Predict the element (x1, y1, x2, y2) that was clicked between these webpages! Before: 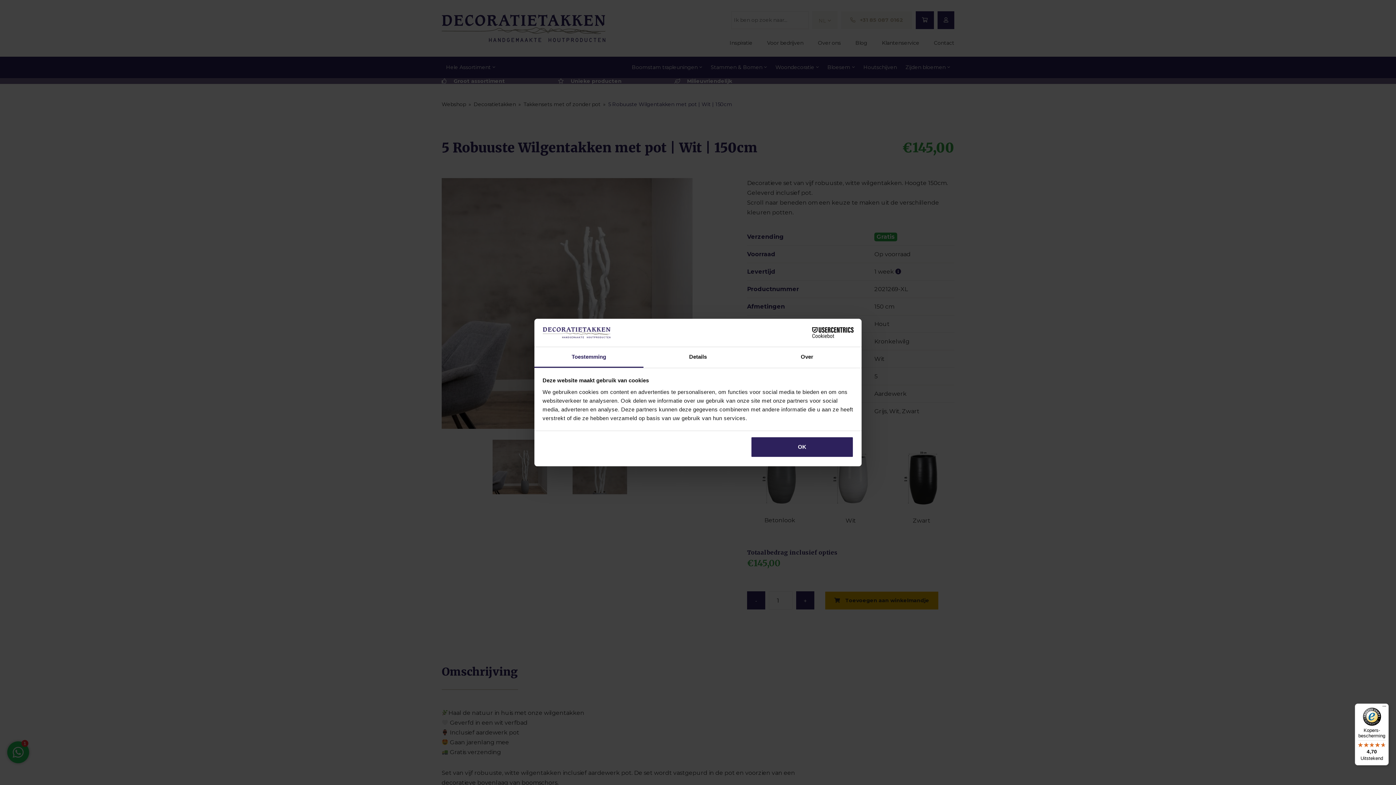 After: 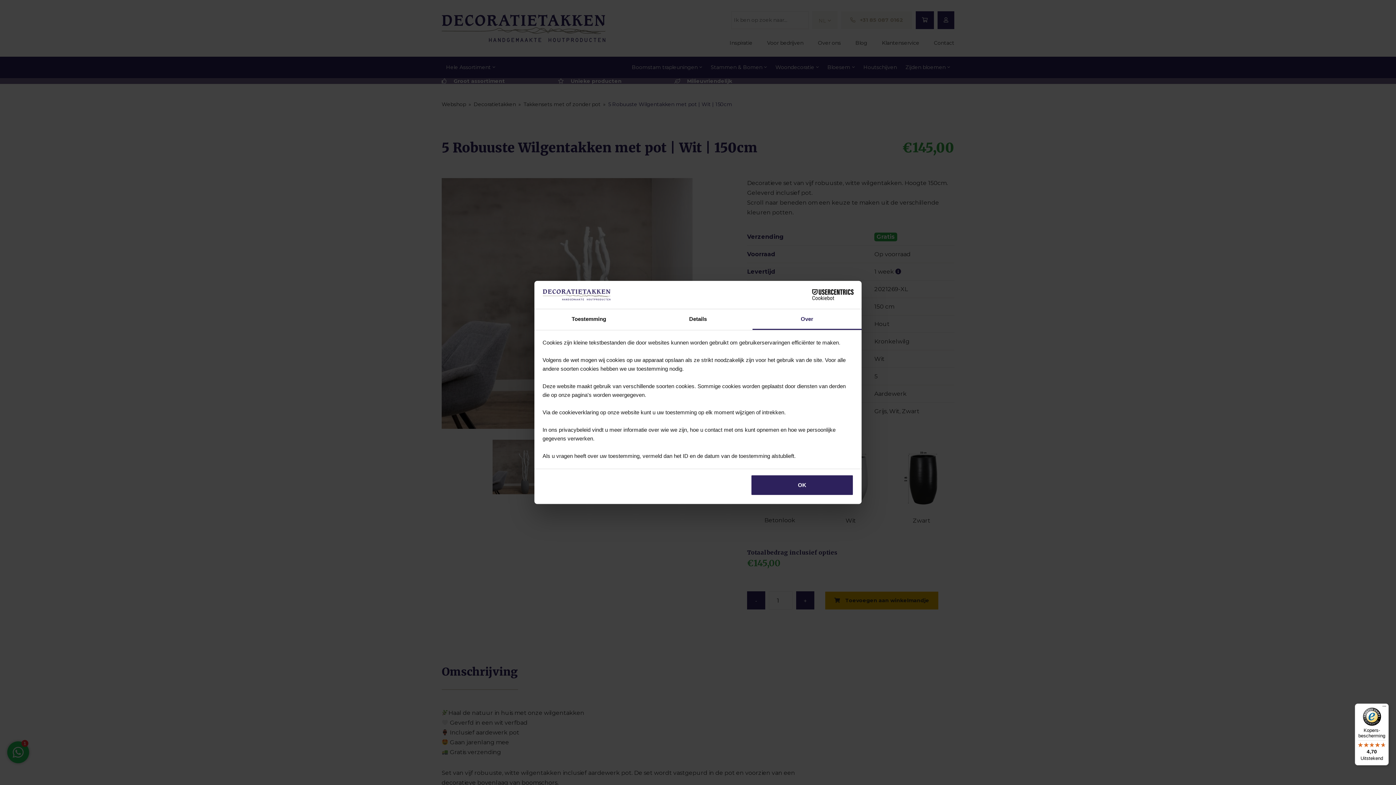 Action: bbox: (752, 347, 861, 367) label: Over